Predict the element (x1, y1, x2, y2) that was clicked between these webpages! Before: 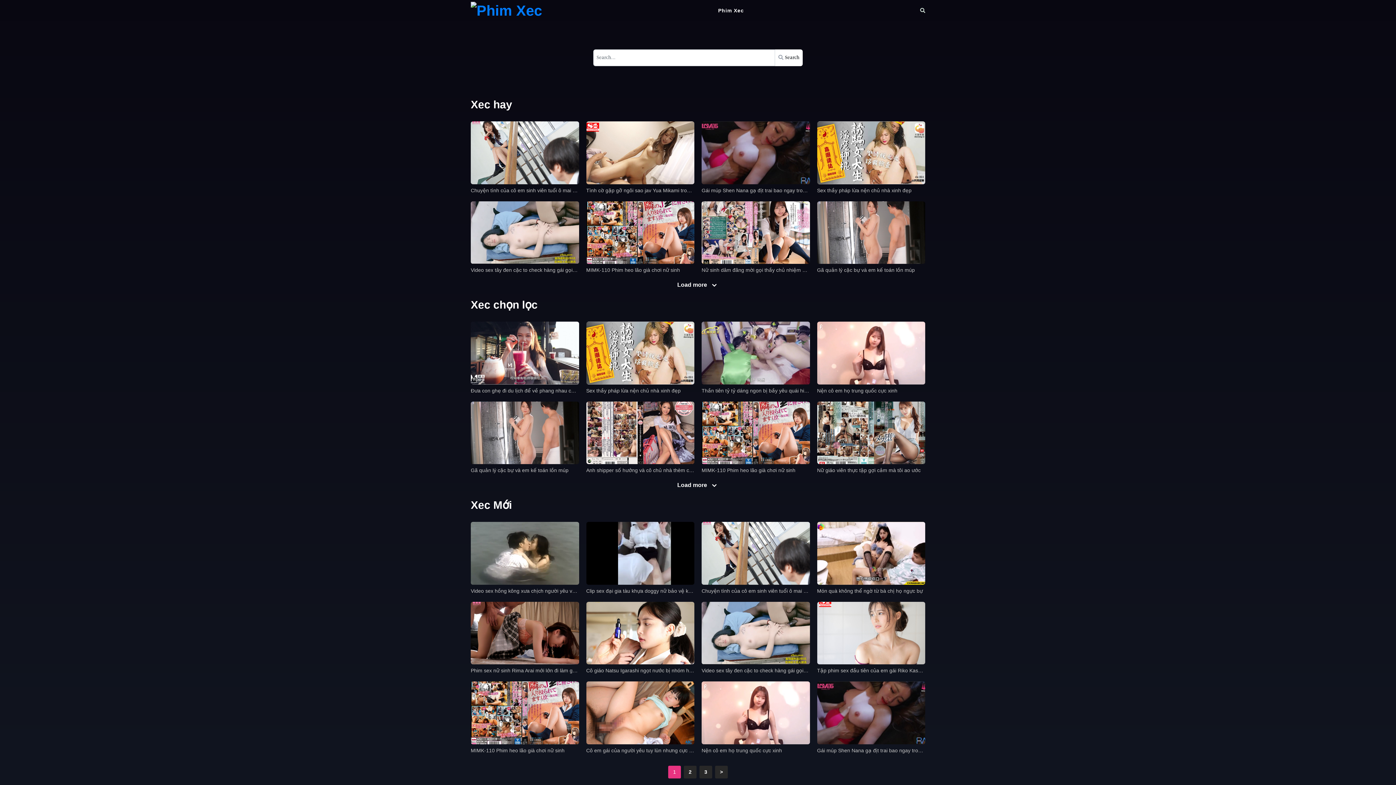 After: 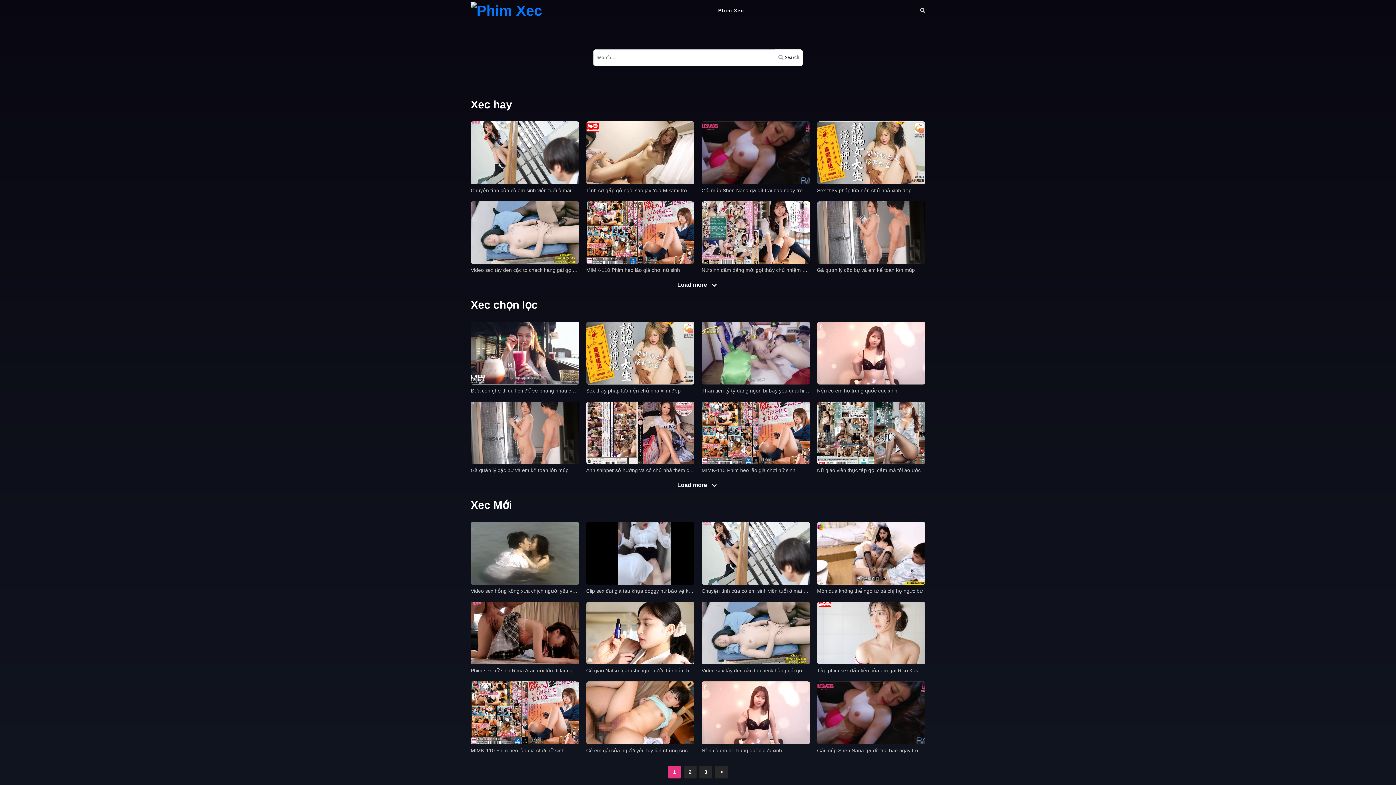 Action: bbox: (470, 1, 542, 19)